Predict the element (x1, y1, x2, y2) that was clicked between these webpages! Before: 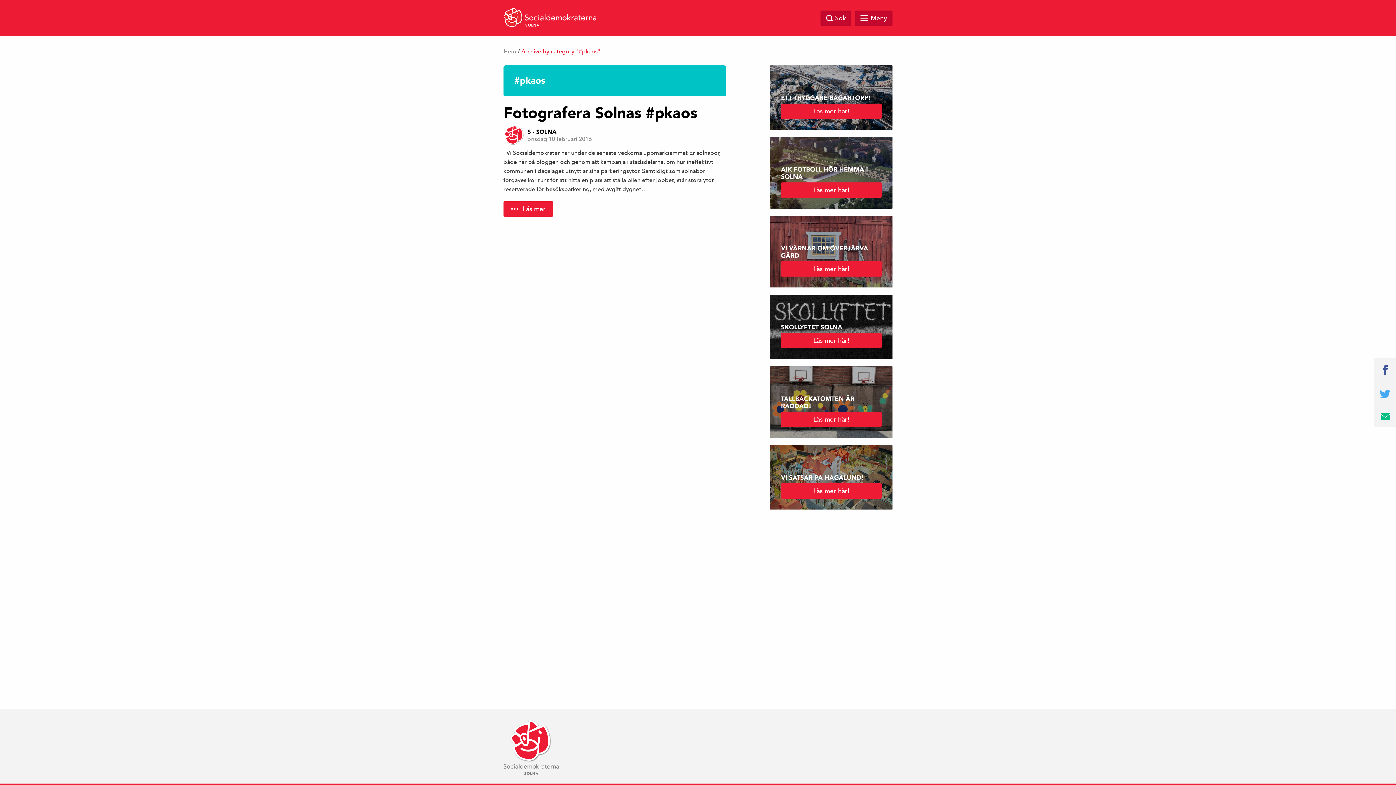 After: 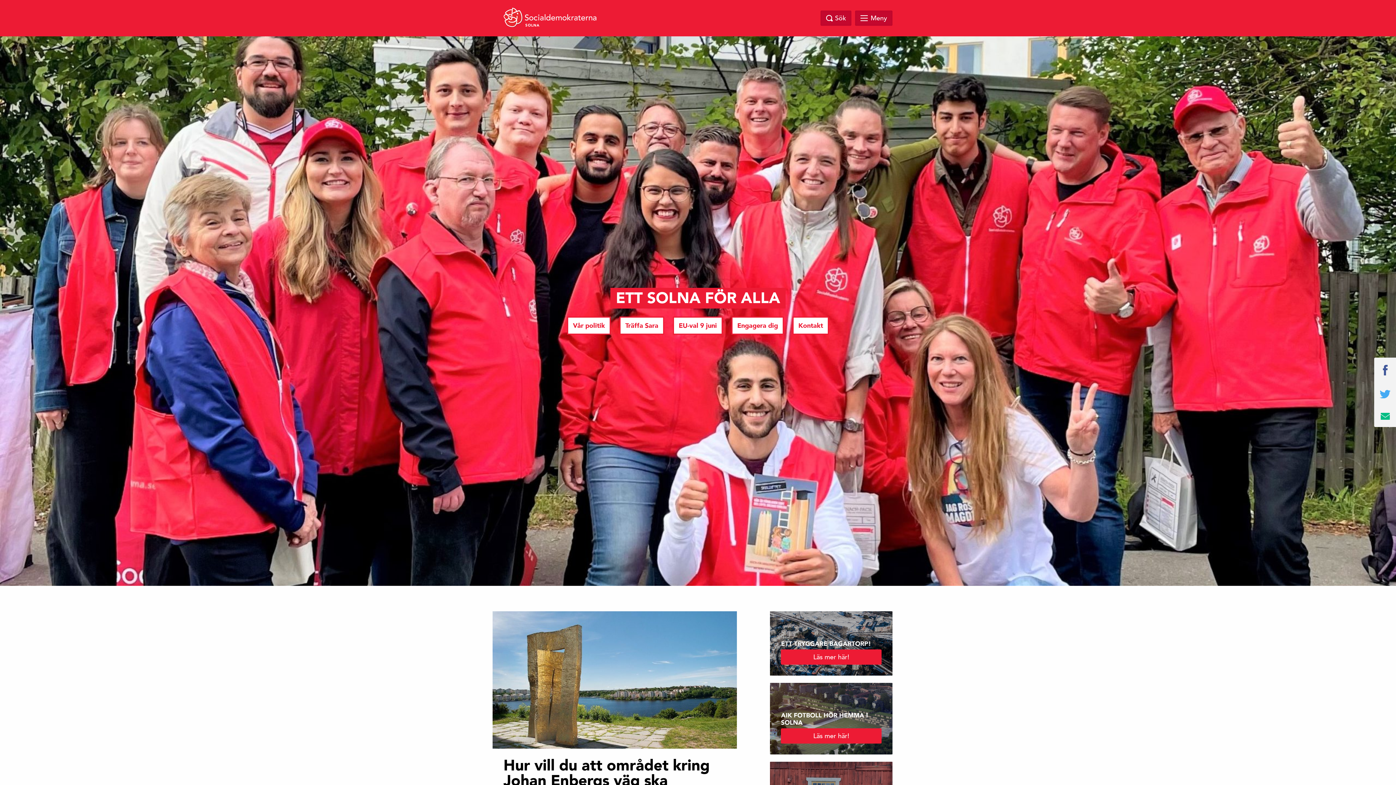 Action: label: SOLNA bbox: (503, 720, 559, 776)